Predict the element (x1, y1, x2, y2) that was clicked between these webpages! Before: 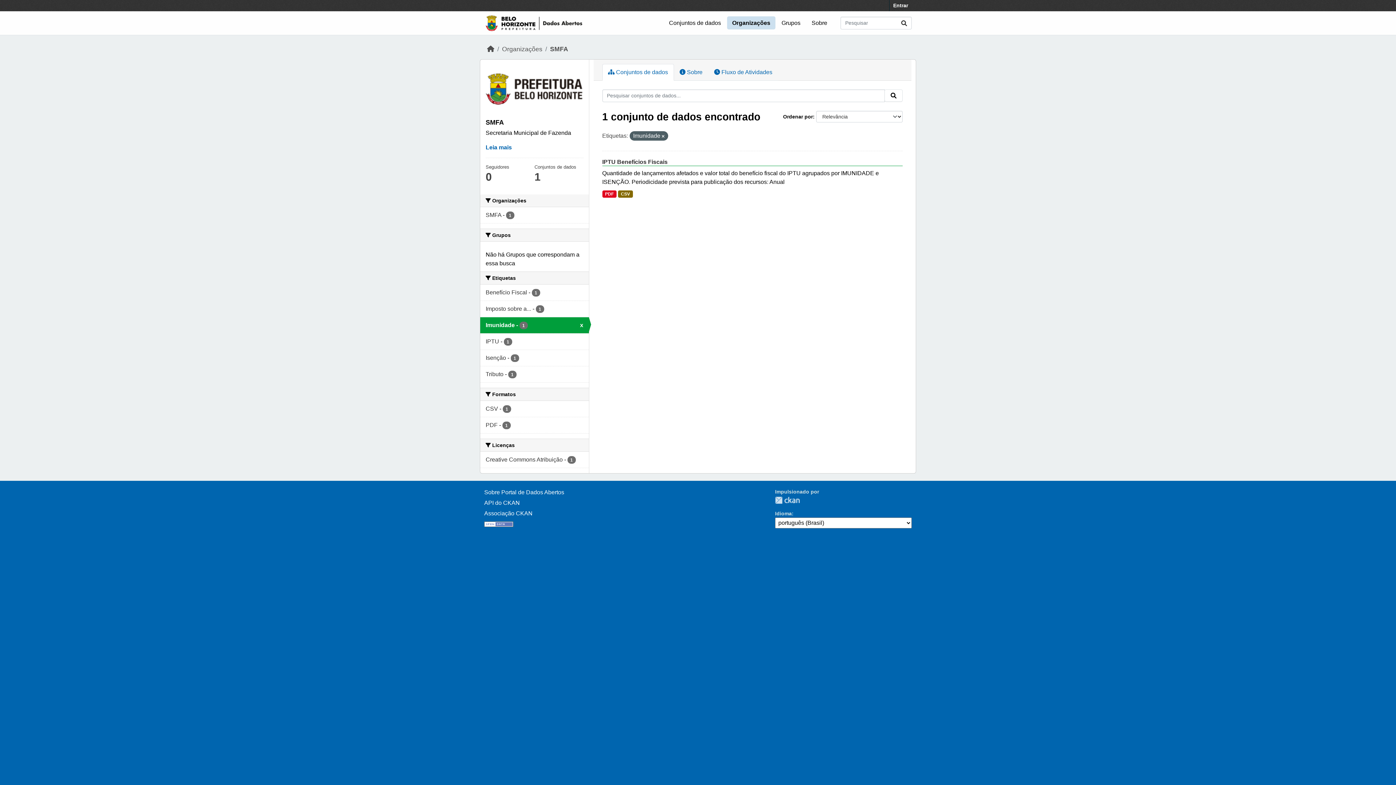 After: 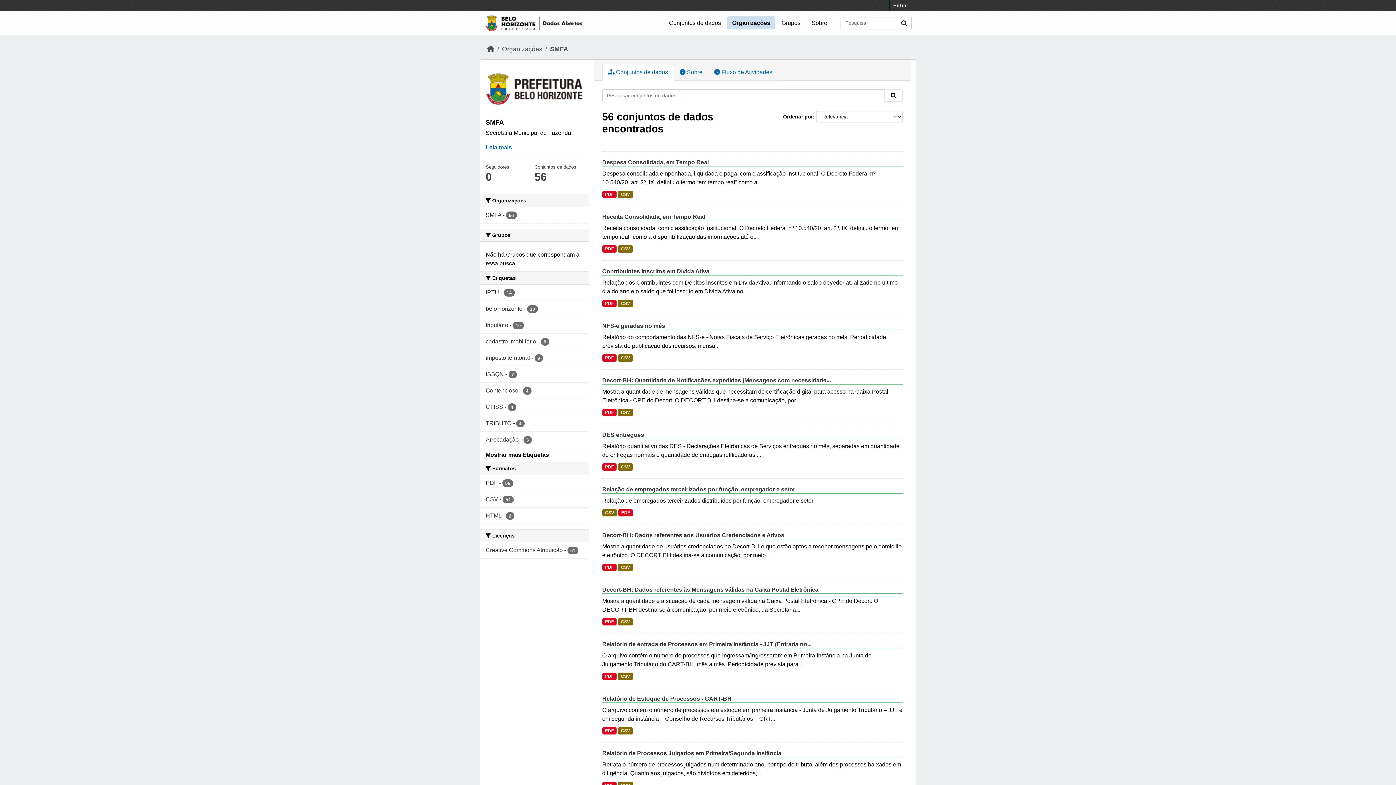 Action: label: SMFA bbox: (550, 45, 568, 52)